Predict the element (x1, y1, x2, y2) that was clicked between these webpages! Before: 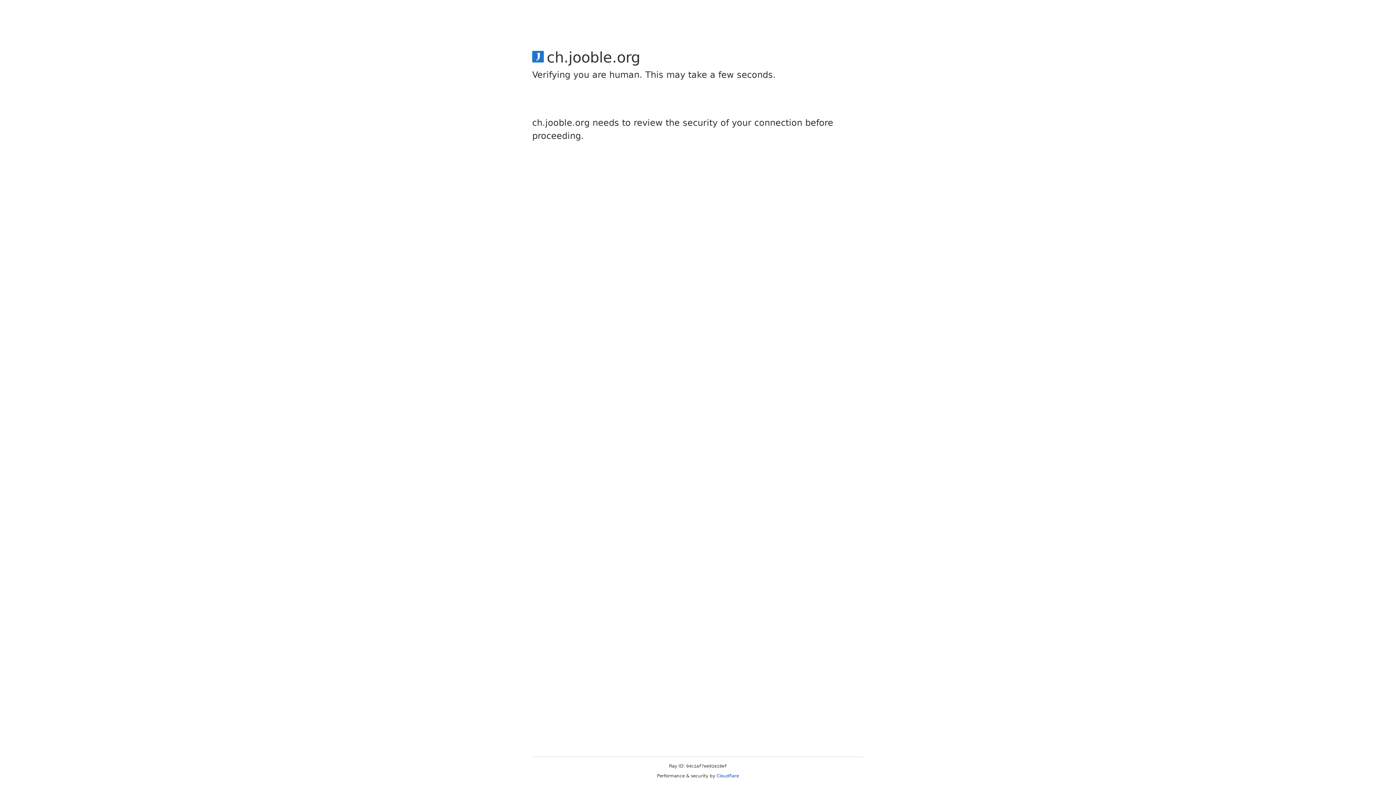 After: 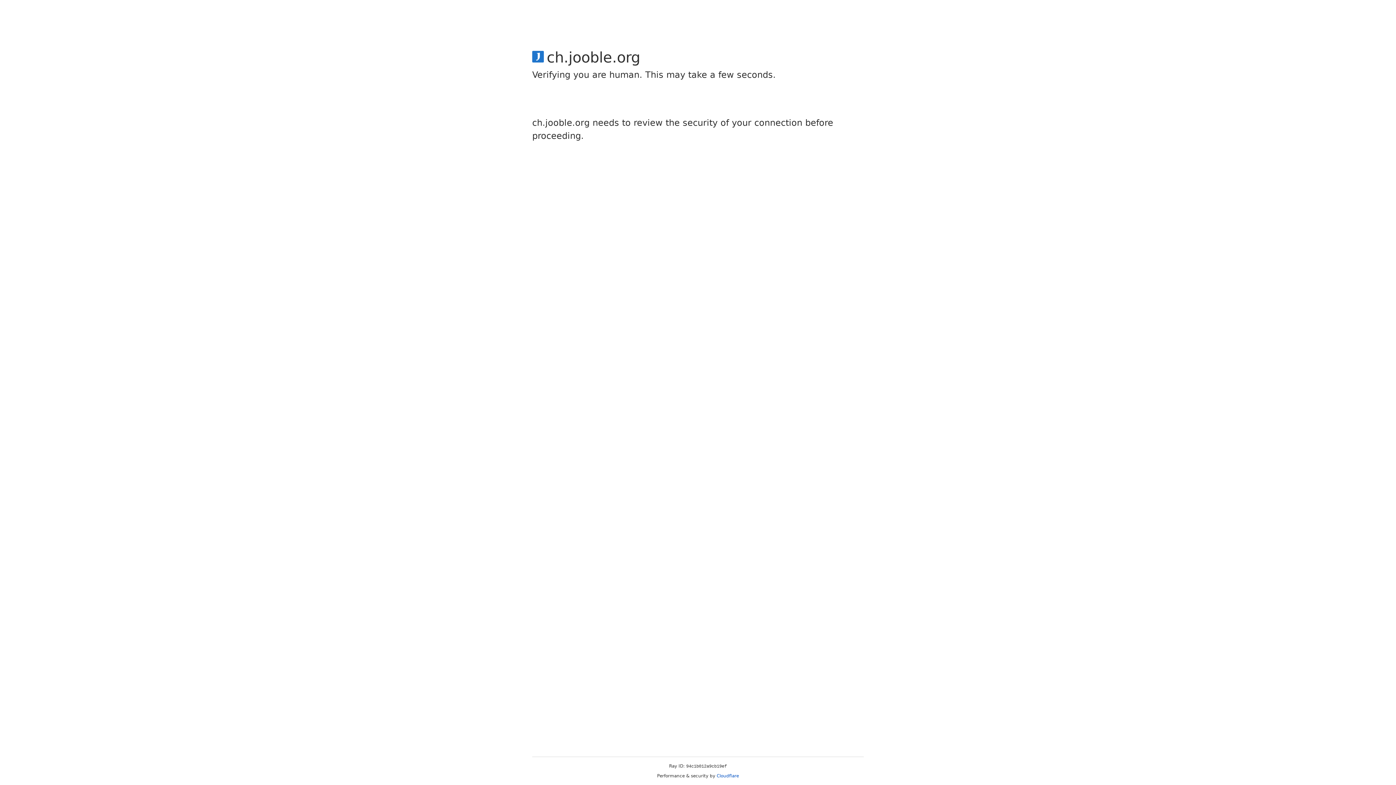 Action: label: Cloudflare bbox: (716, 773, 739, 778)